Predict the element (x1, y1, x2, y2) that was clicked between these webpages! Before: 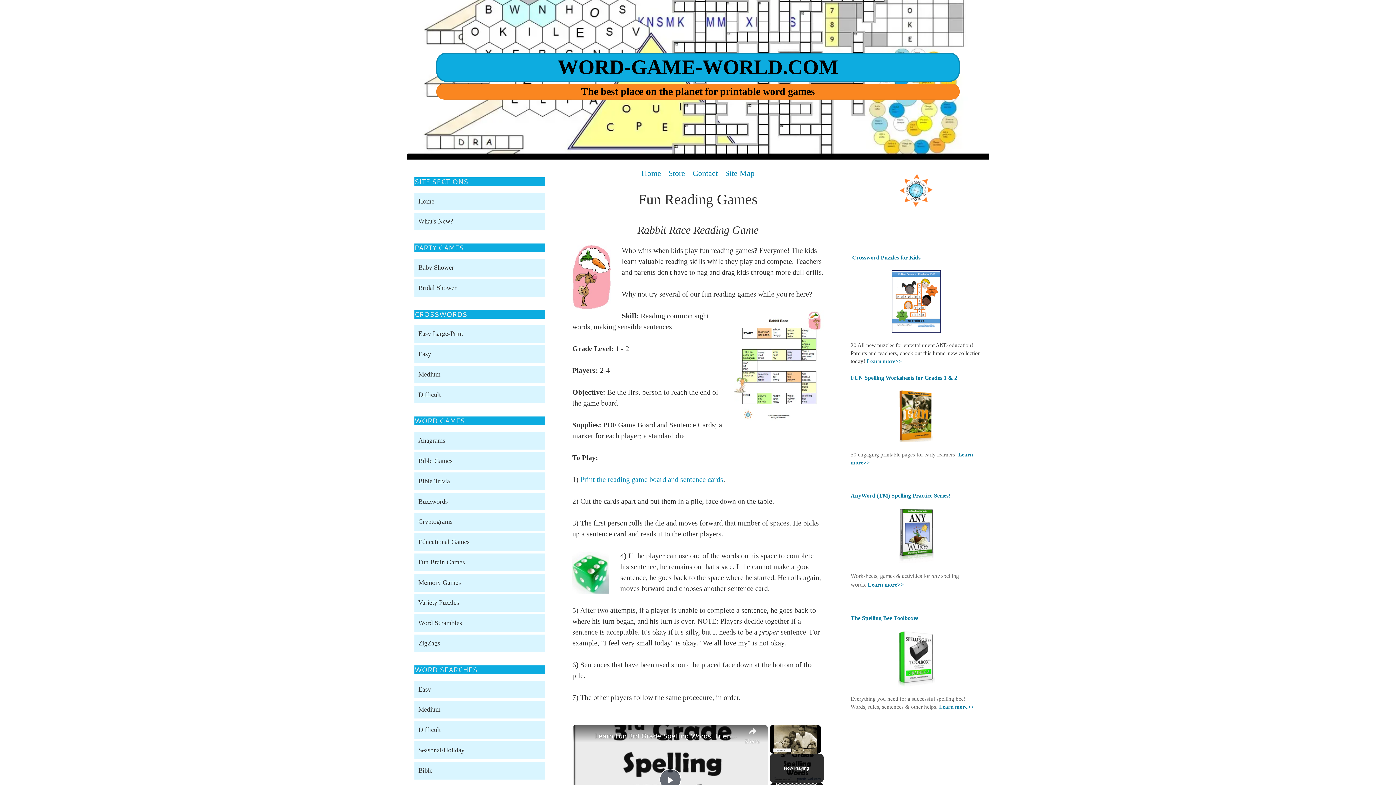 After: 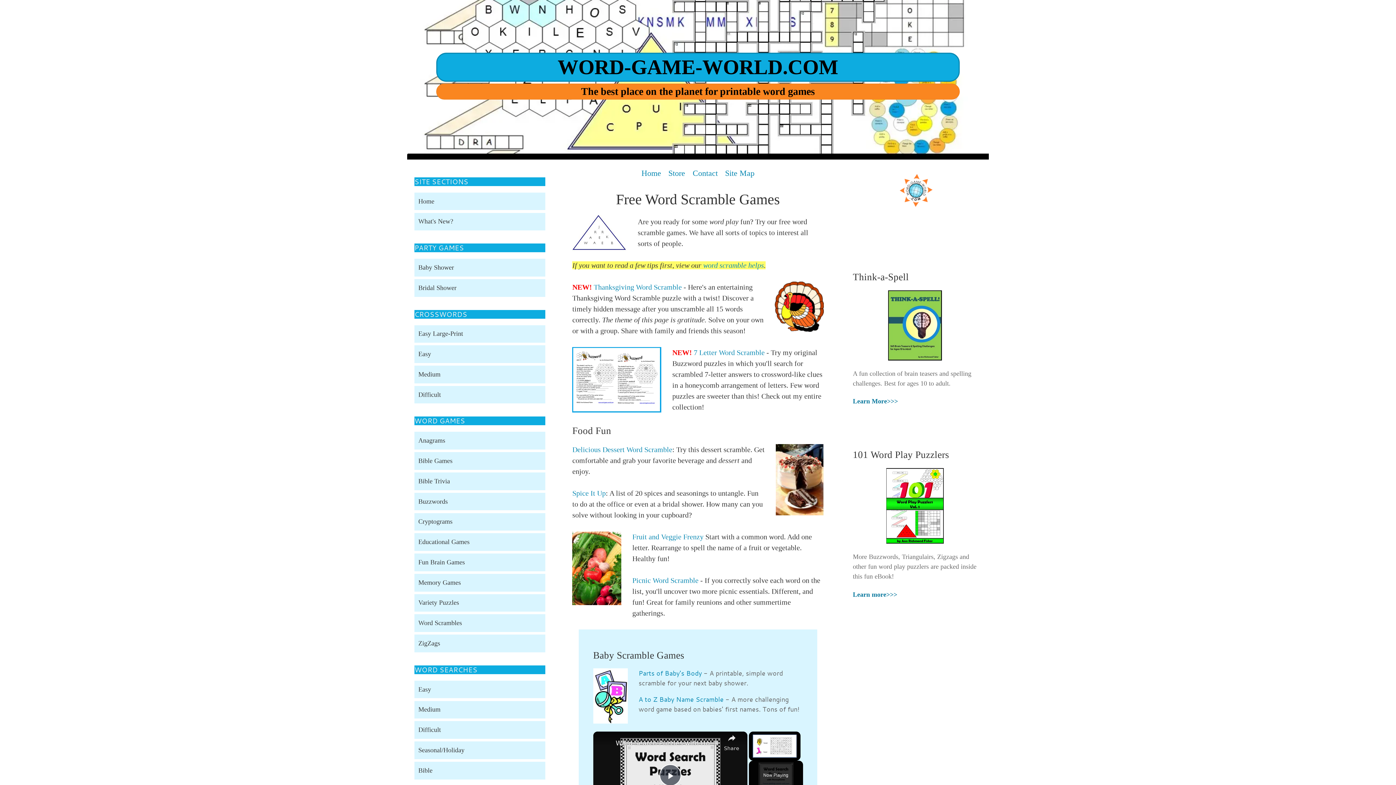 Action: label: Word Scrambles bbox: (414, 614, 545, 632)